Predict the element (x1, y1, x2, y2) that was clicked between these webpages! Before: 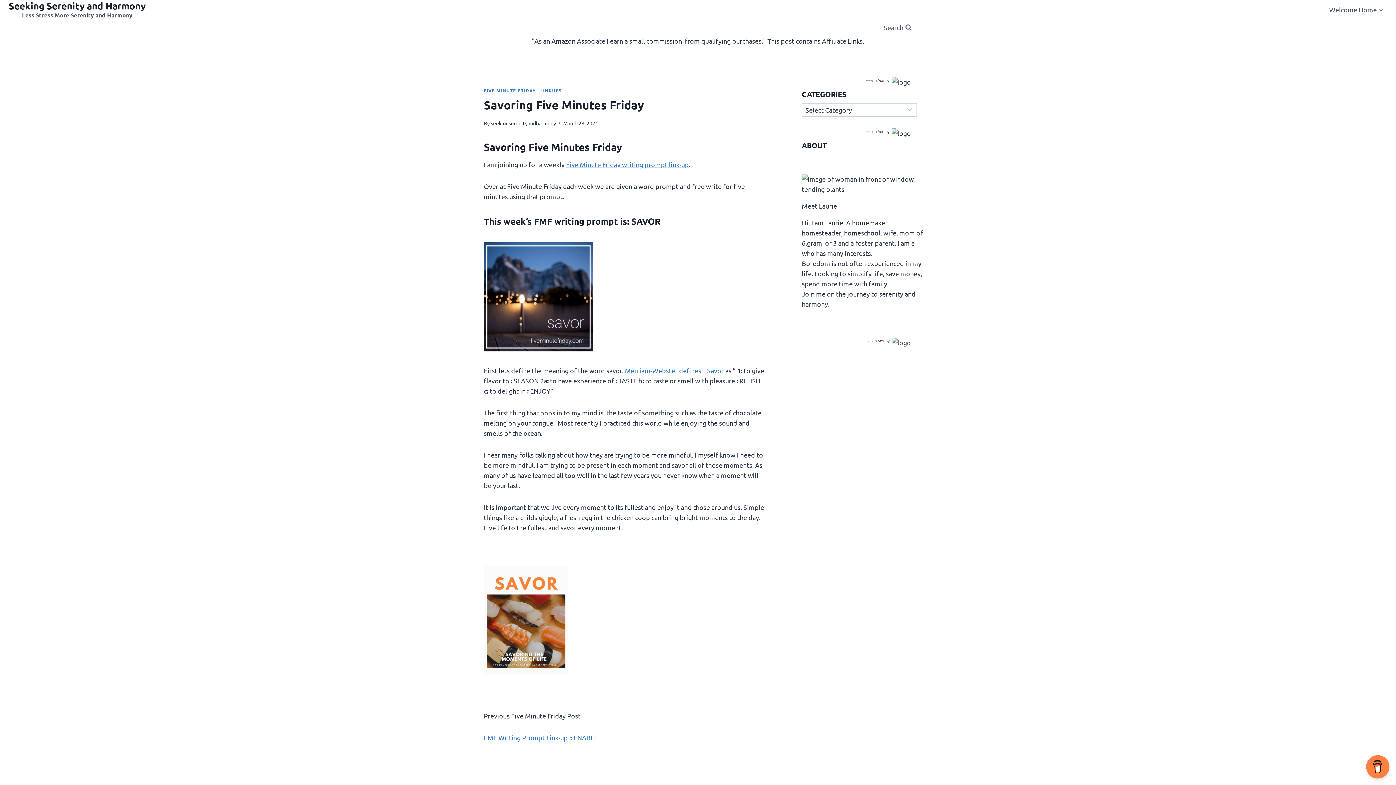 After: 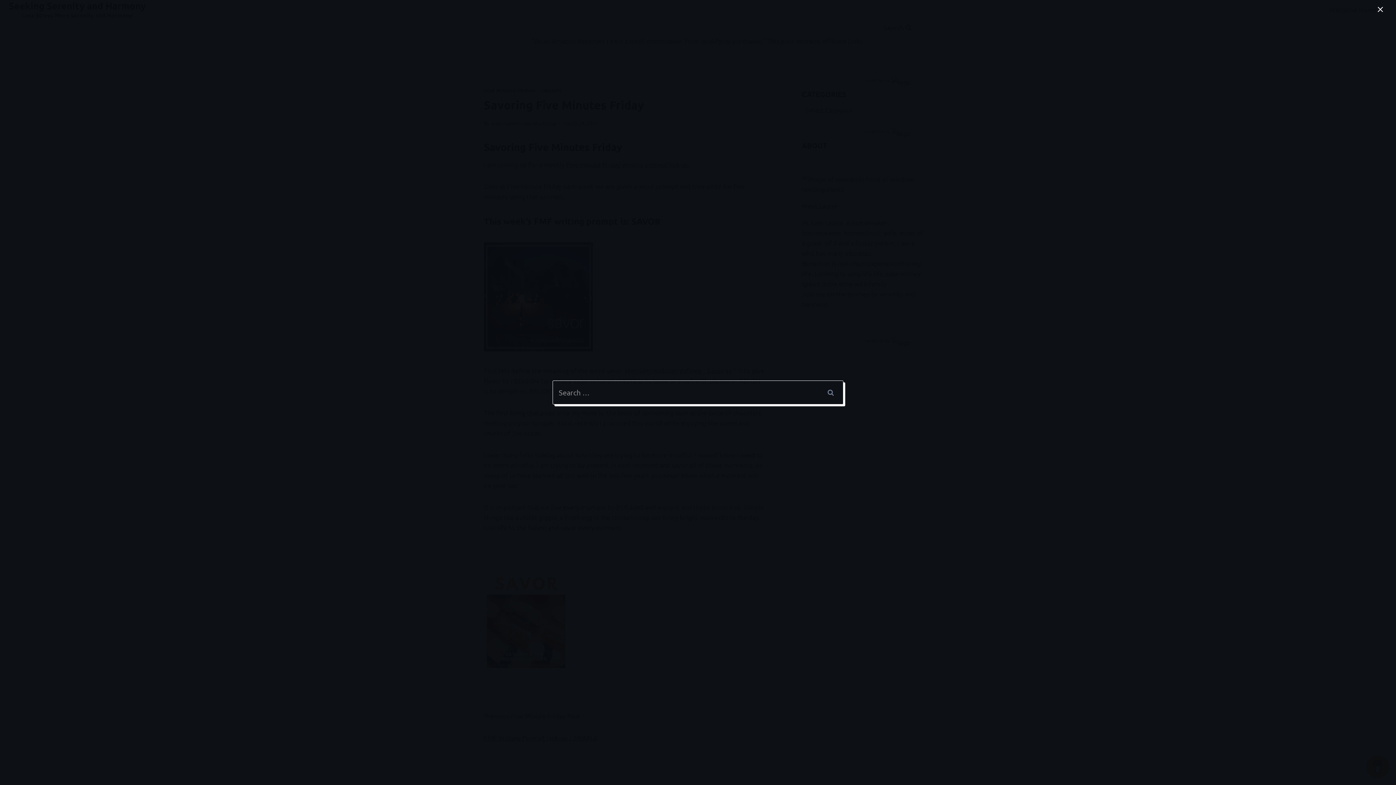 Action: label: View Search Form bbox: (880, 19, 915, 36)